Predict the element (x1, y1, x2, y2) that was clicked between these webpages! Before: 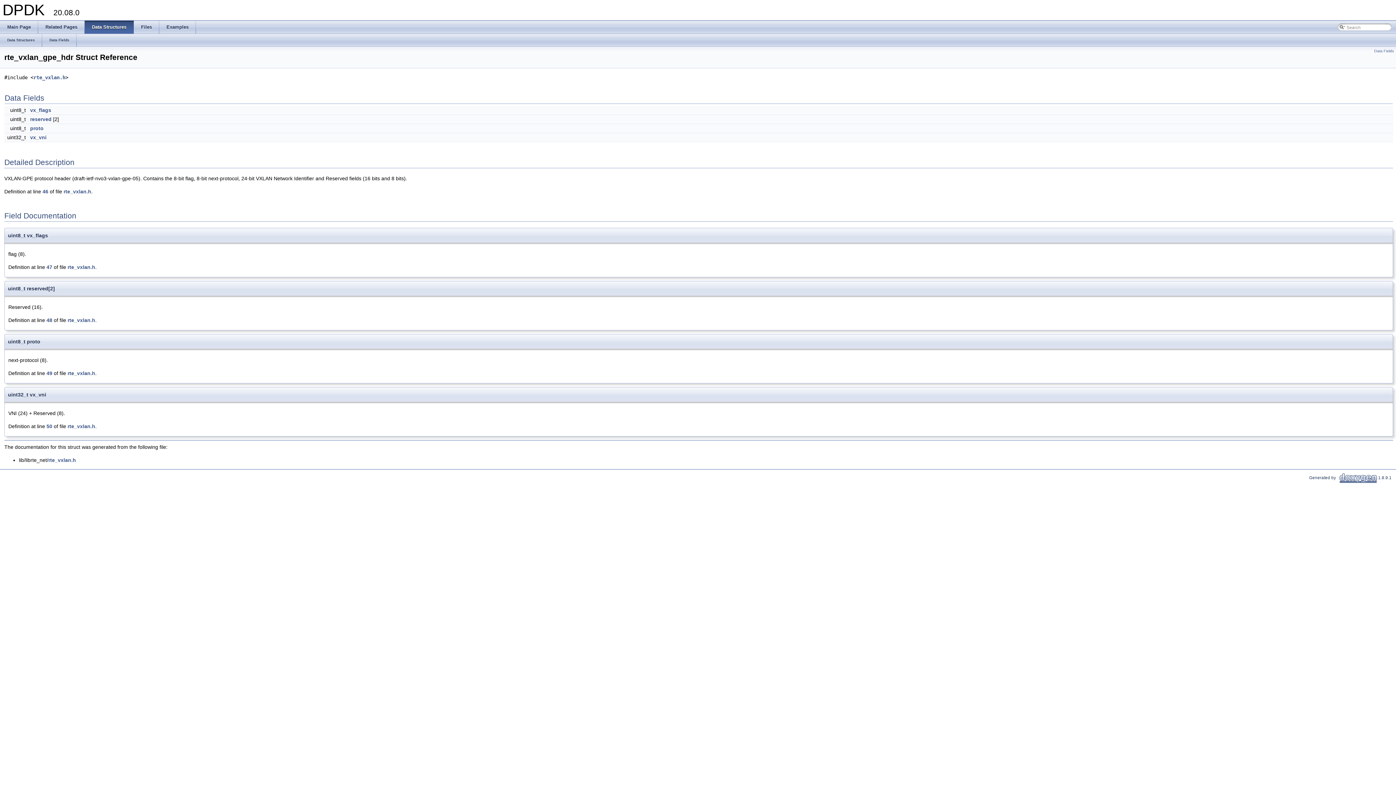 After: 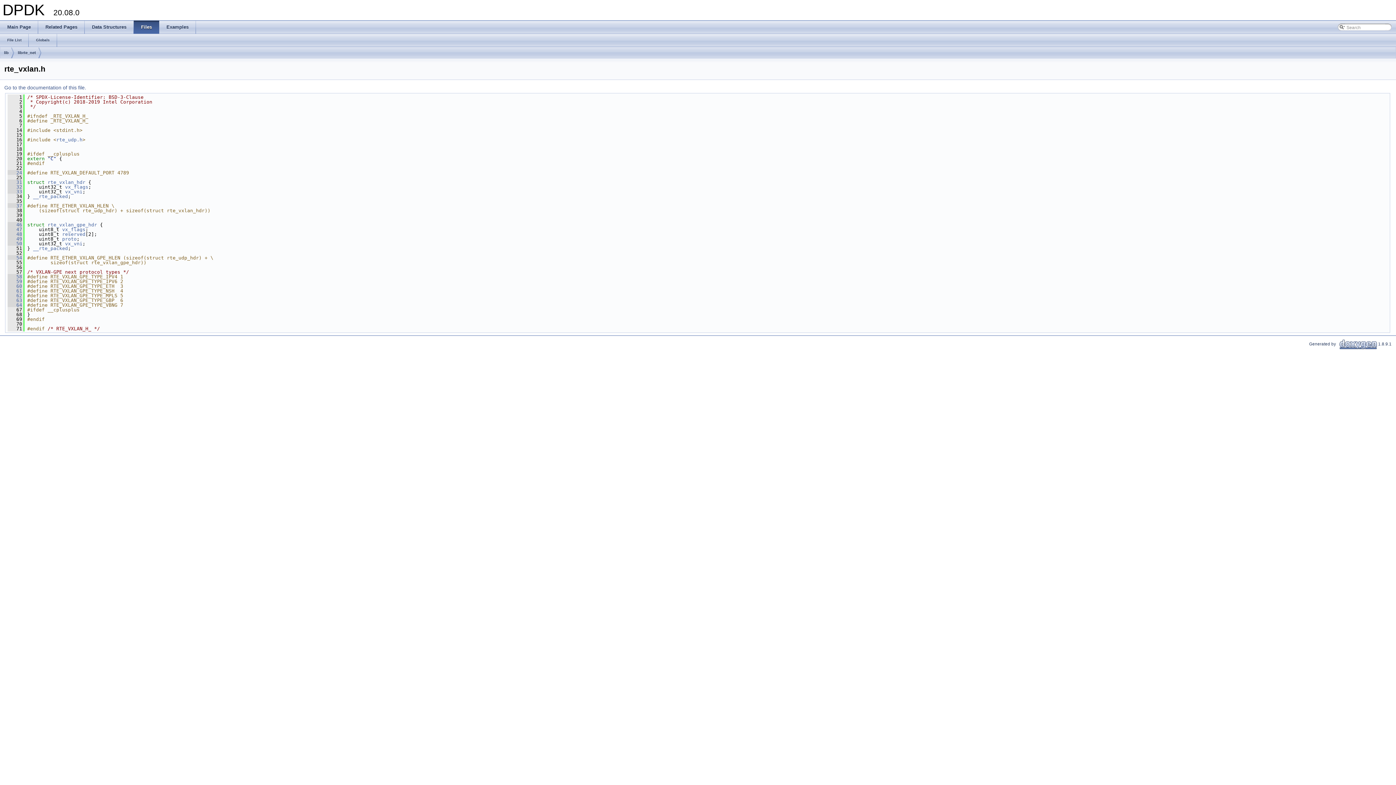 Action: bbox: (33, 74, 65, 80) label: rte_vxlan.h